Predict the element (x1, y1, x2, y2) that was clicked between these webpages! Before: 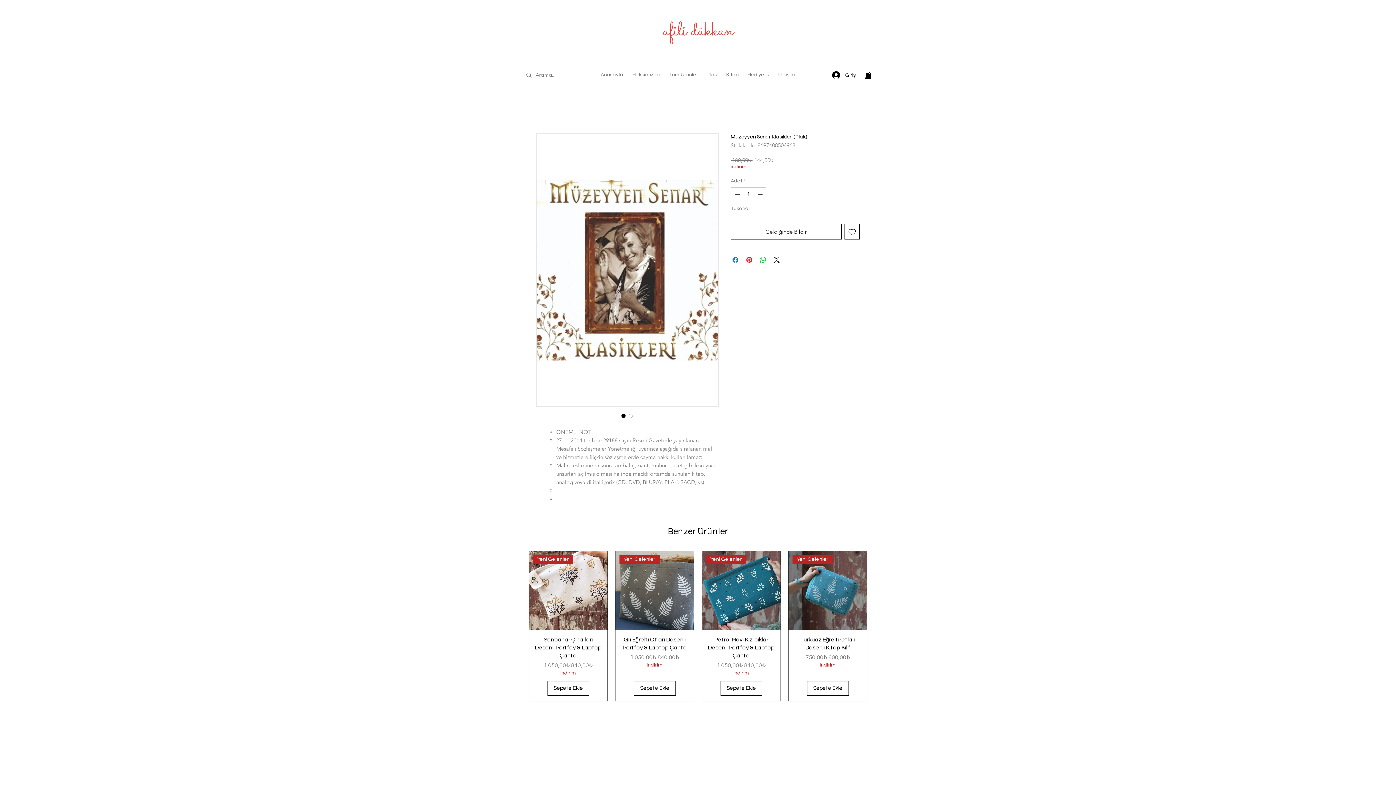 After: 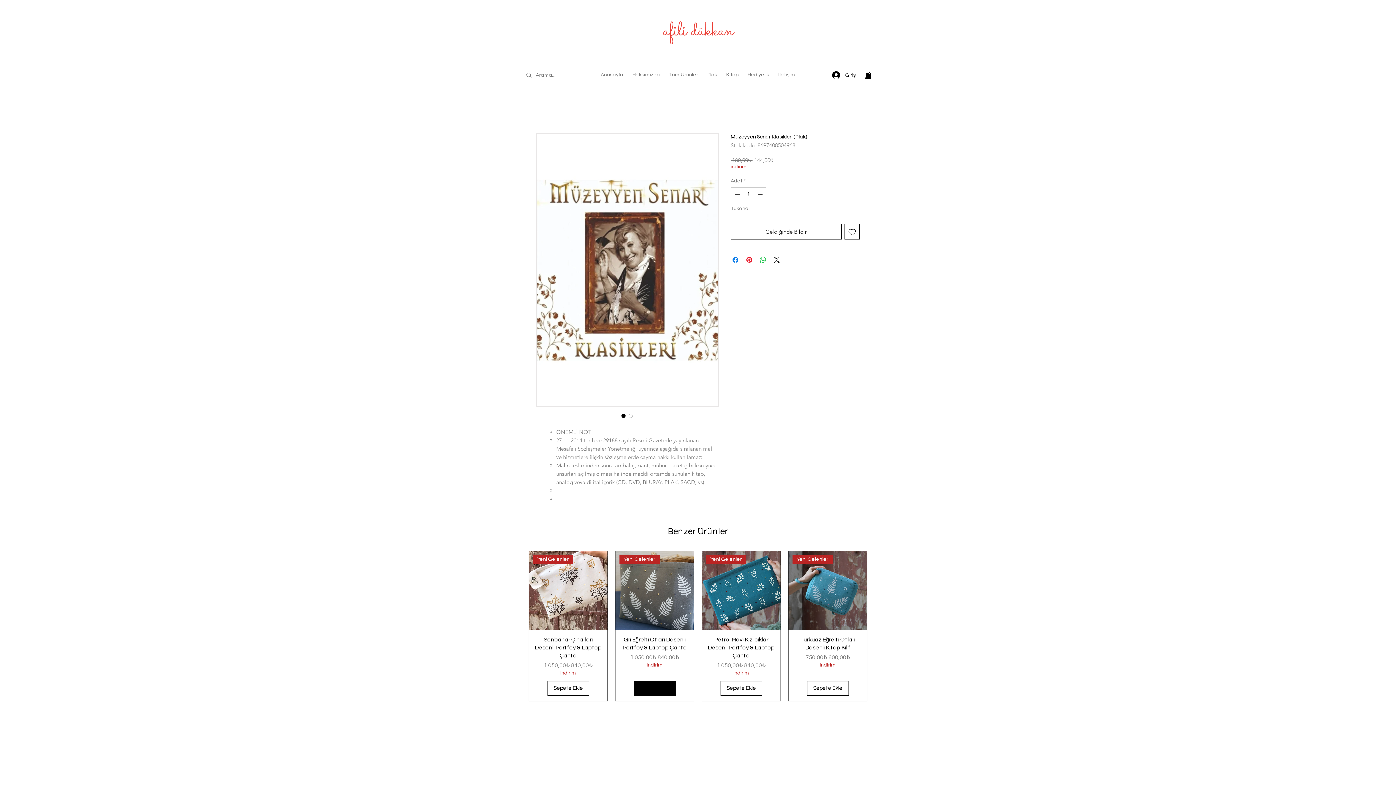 Action: label: Sepete Ekle bbox: (634, 681, 675, 696)